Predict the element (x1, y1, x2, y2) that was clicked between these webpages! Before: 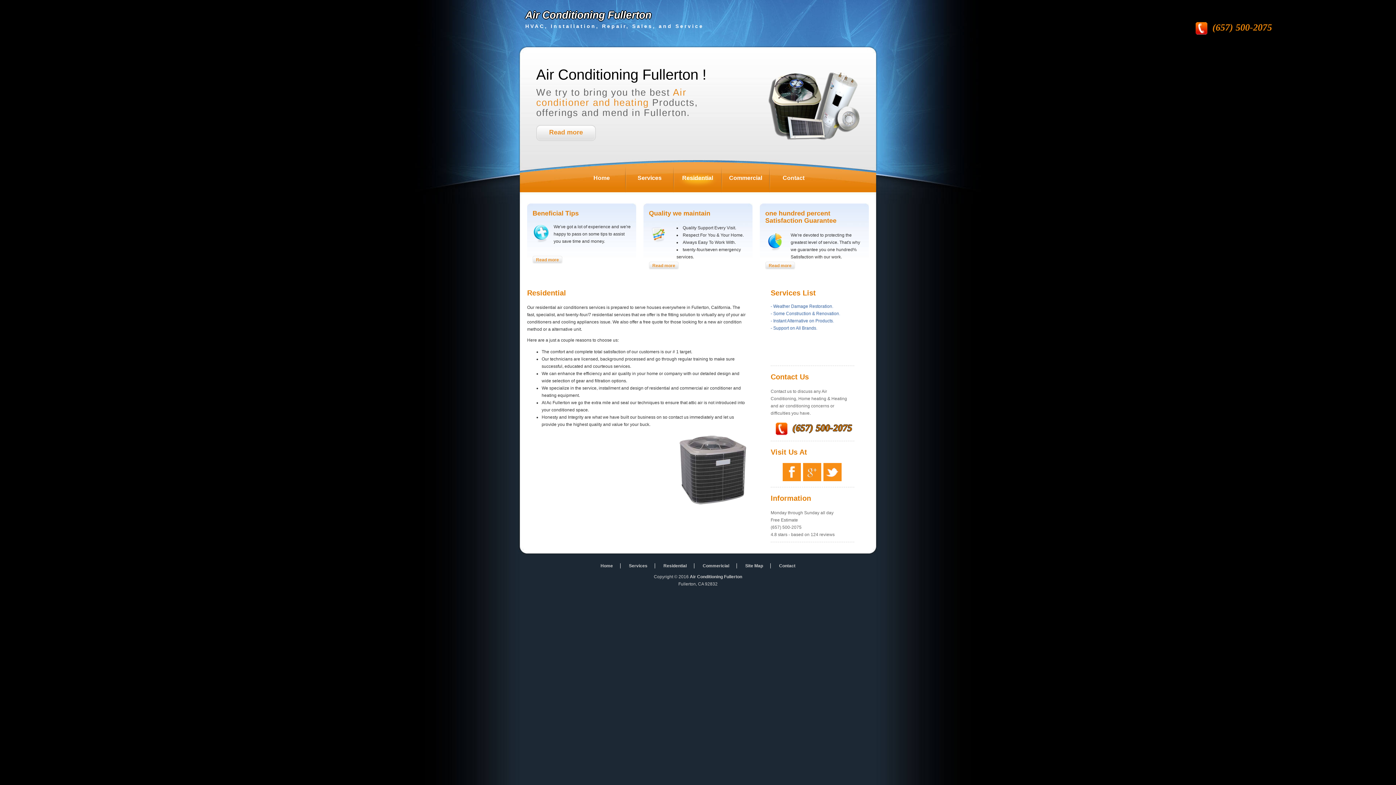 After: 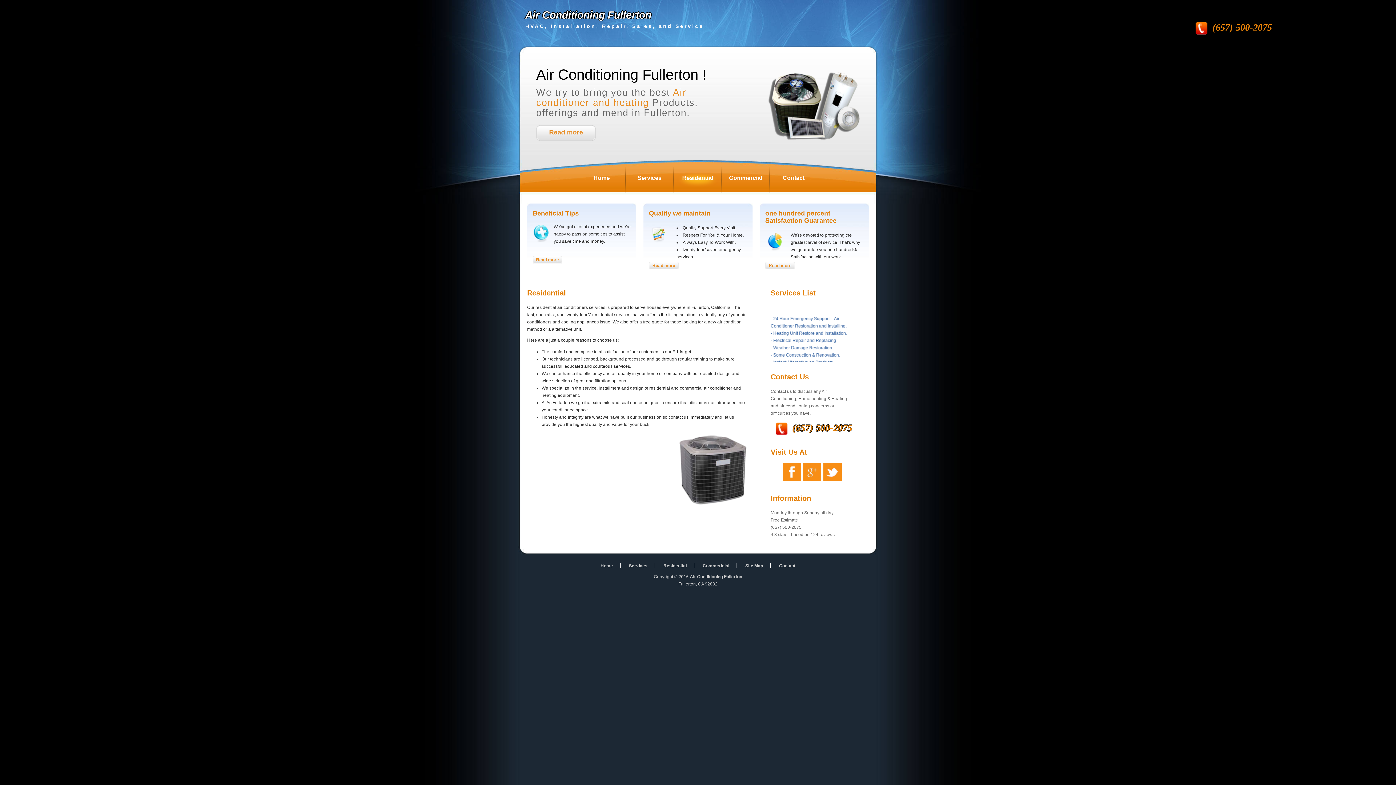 Action: bbox: (663, 563, 686, 568) label: Residential